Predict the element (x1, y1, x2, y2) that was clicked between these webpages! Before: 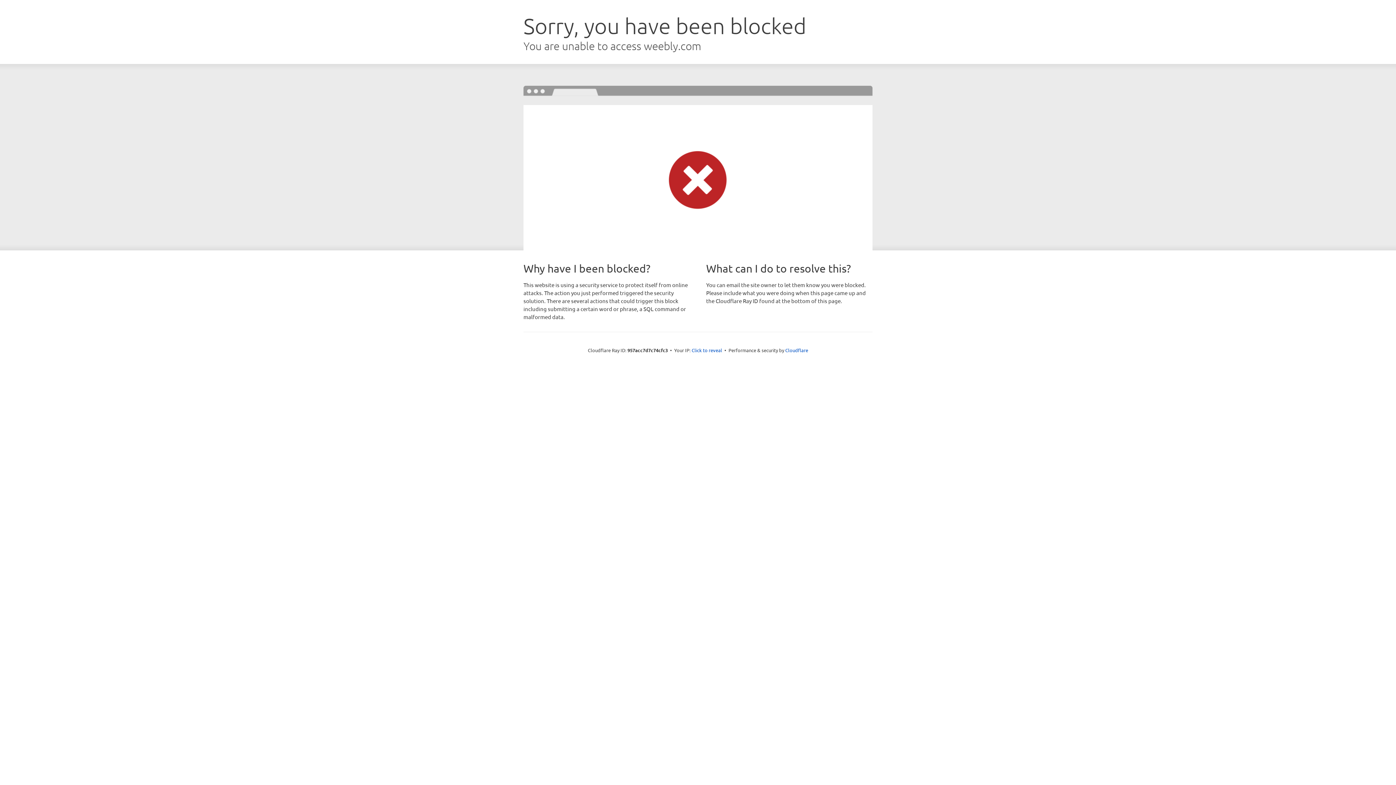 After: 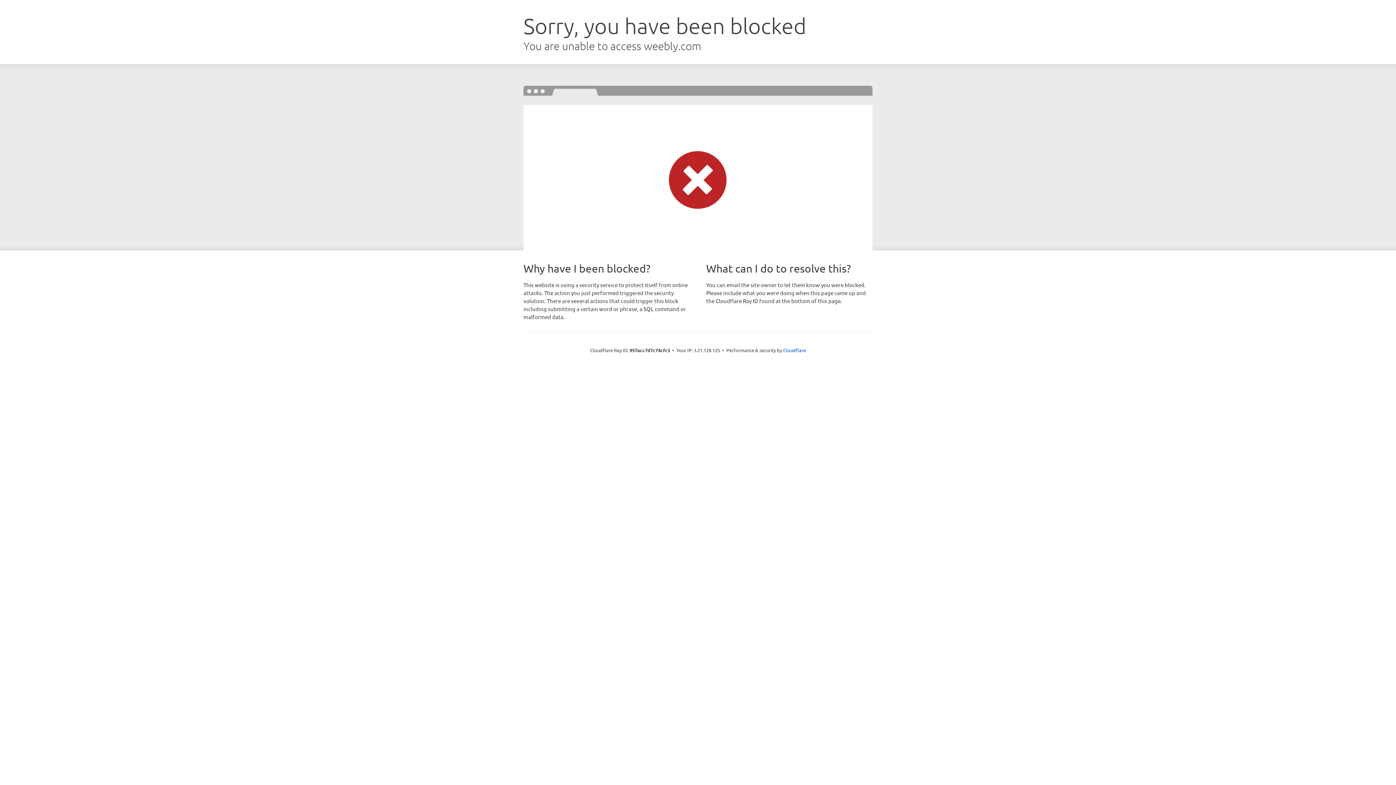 Action: bbox: (691, 346, 722, 353) label: Click to reveal